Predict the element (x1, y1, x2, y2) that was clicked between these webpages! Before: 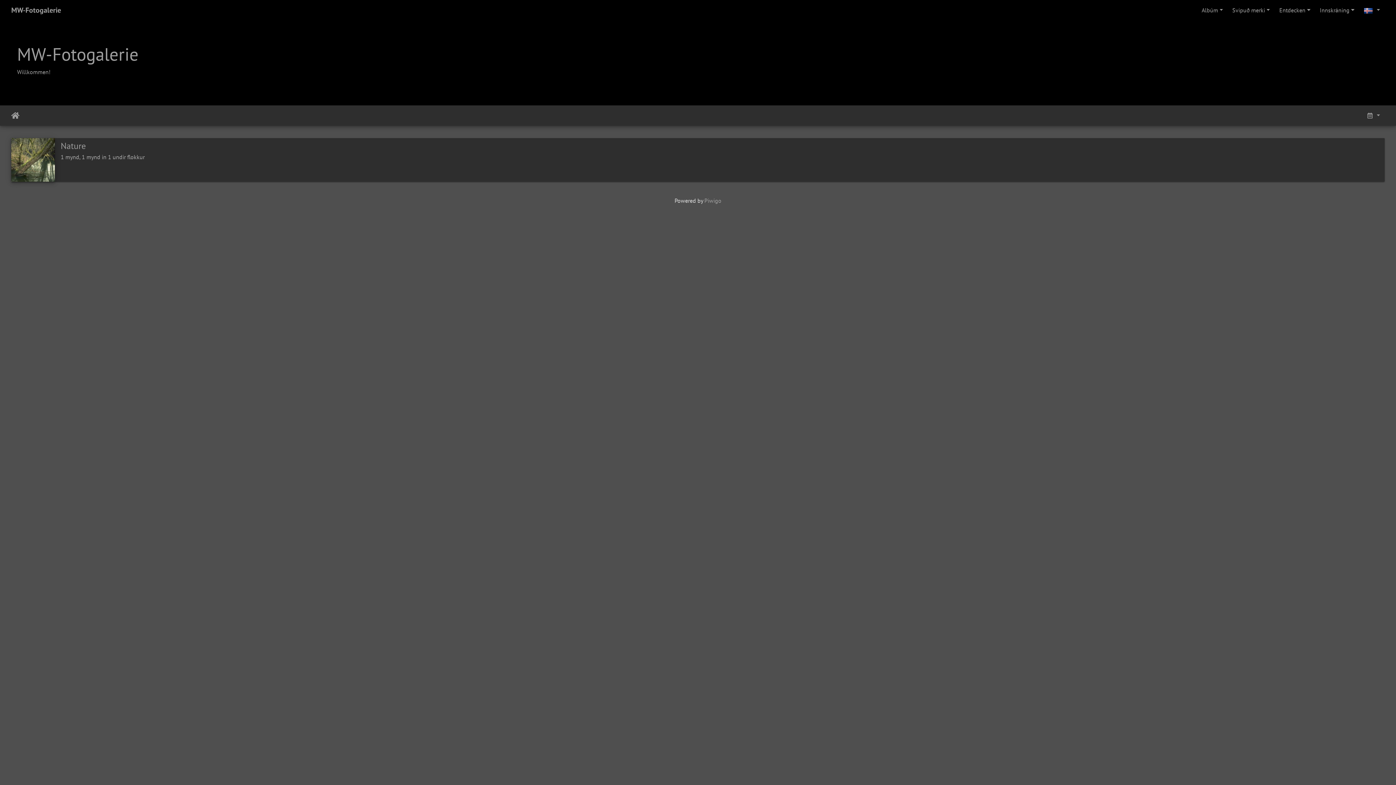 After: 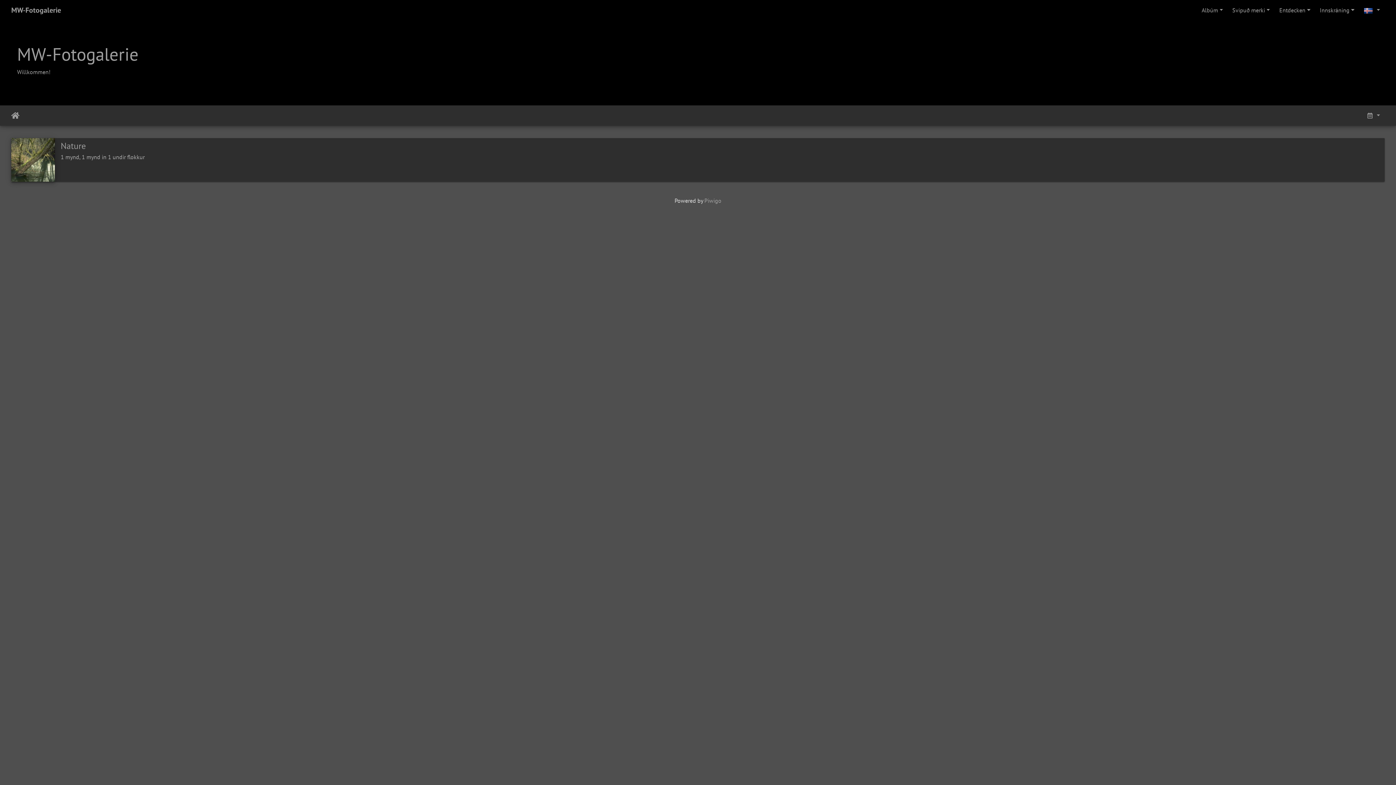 Action: label: MW-Fotogalerie bbox: (11, 2, 61, 17)